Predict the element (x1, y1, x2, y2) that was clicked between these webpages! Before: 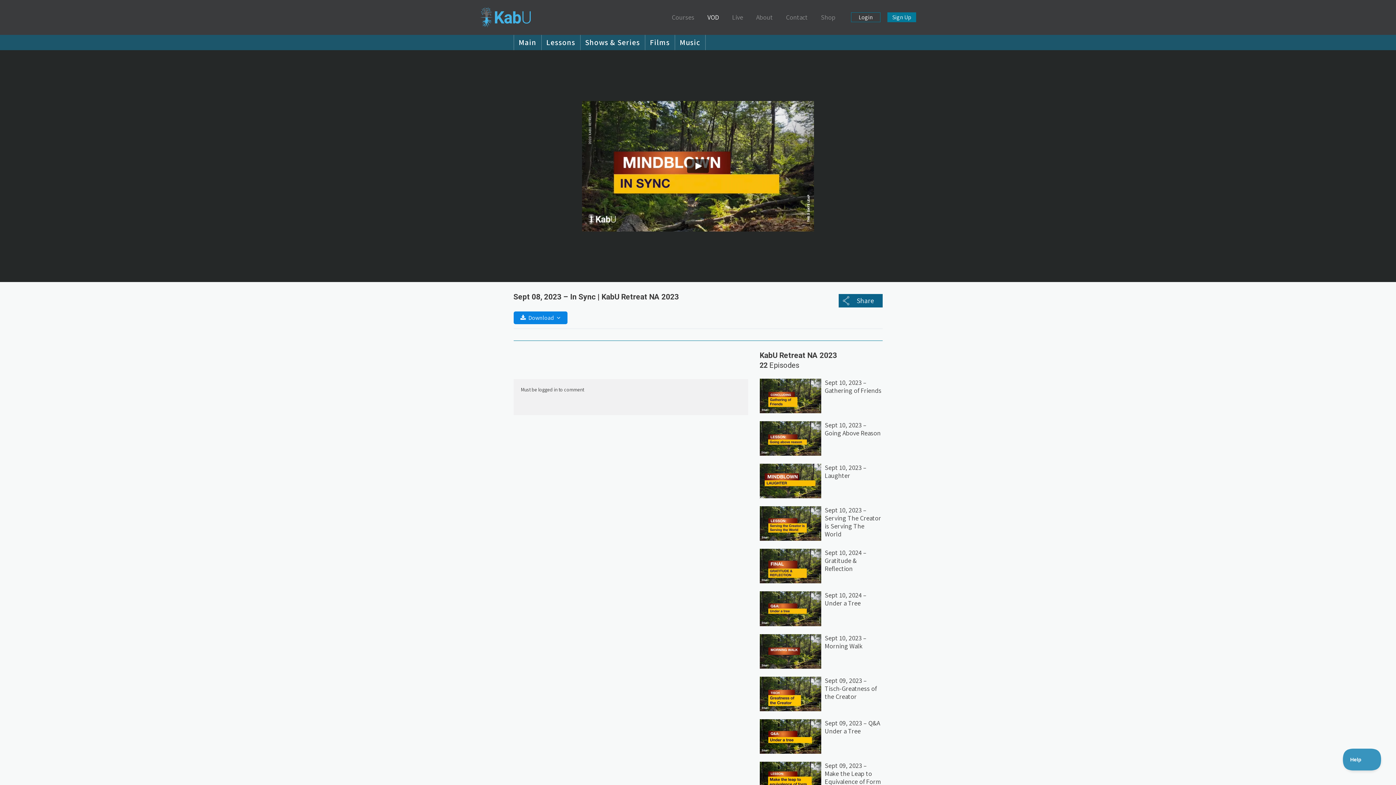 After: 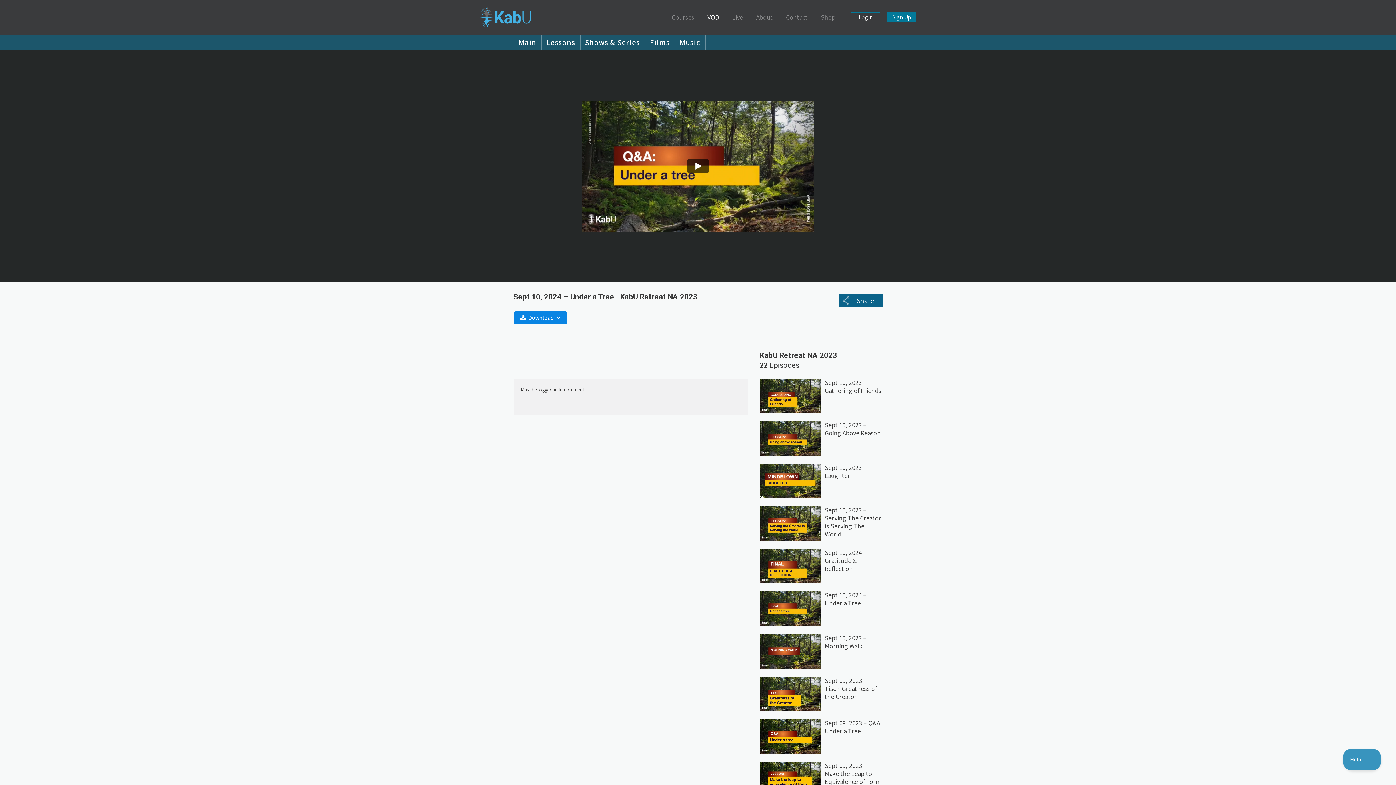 Action: bbox: (824, 591, 882, 607) label: Sept 10, 2024 – Under a Tree